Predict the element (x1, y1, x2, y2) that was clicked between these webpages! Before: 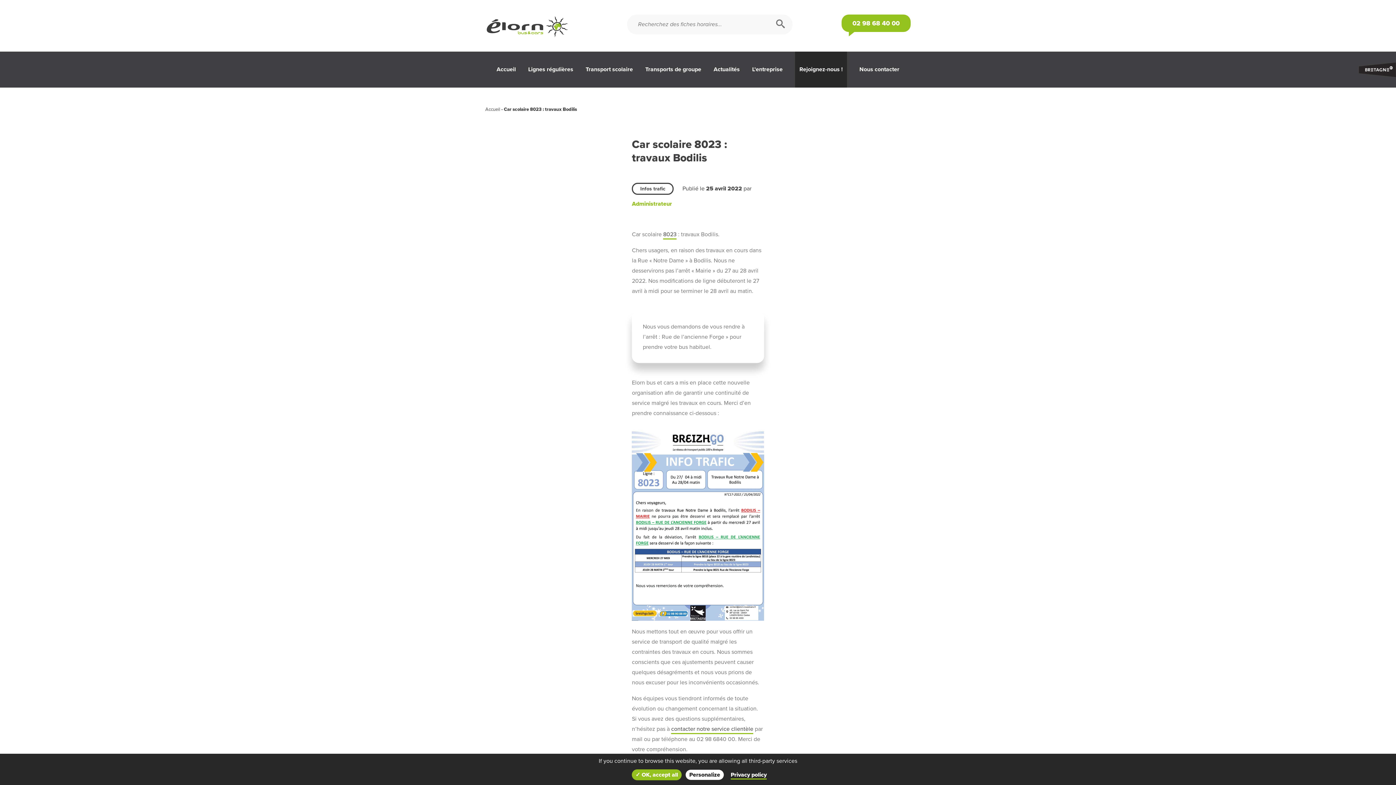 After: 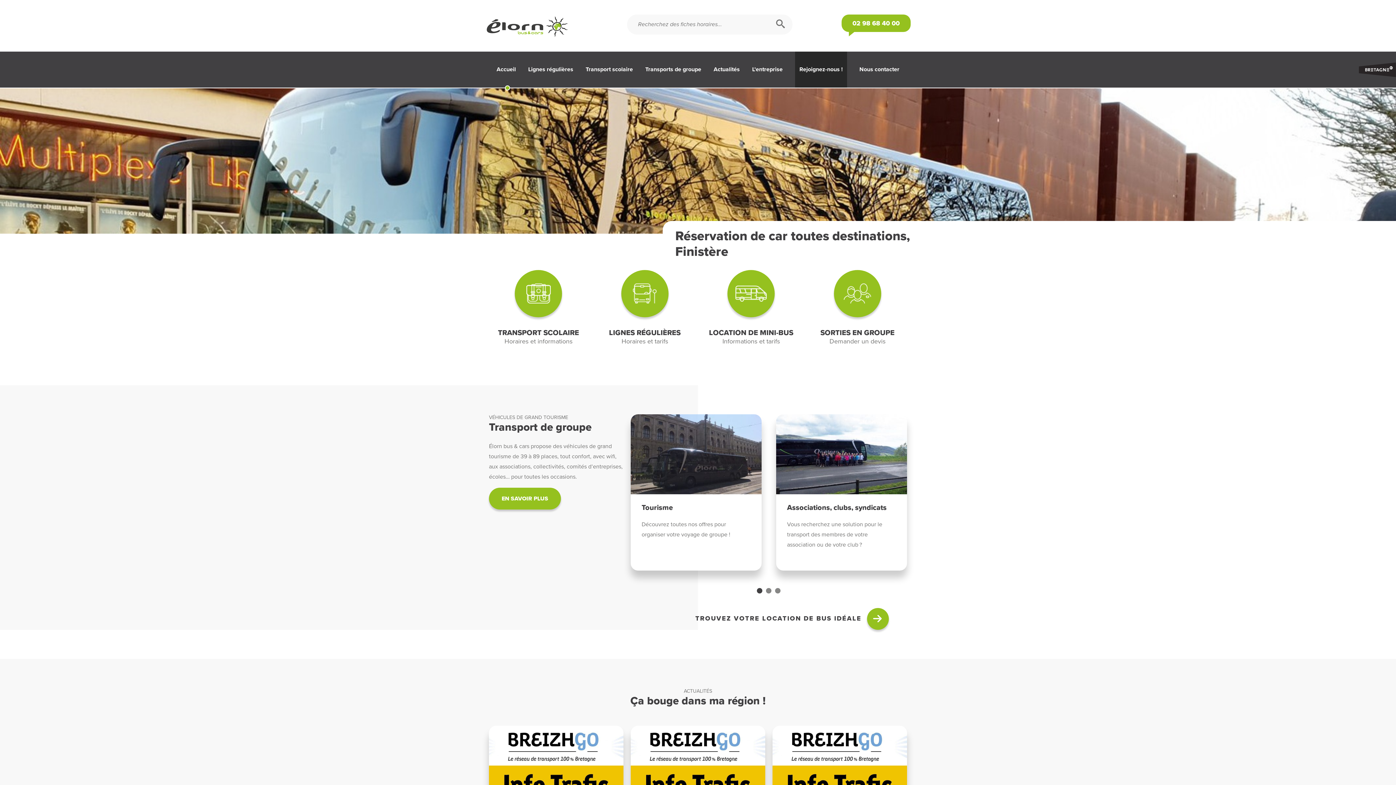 Action: label: Accueil bbox: (496, 51, 516, 87)